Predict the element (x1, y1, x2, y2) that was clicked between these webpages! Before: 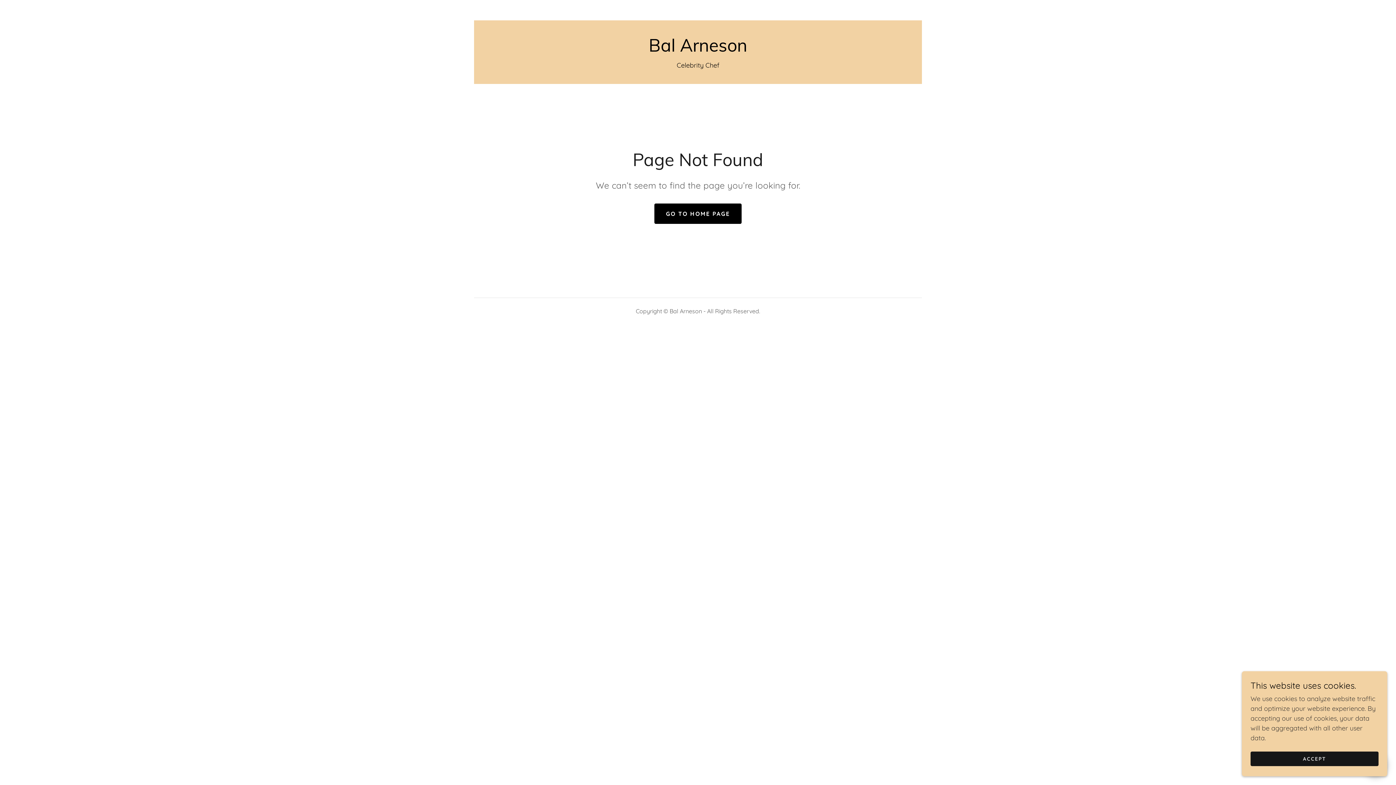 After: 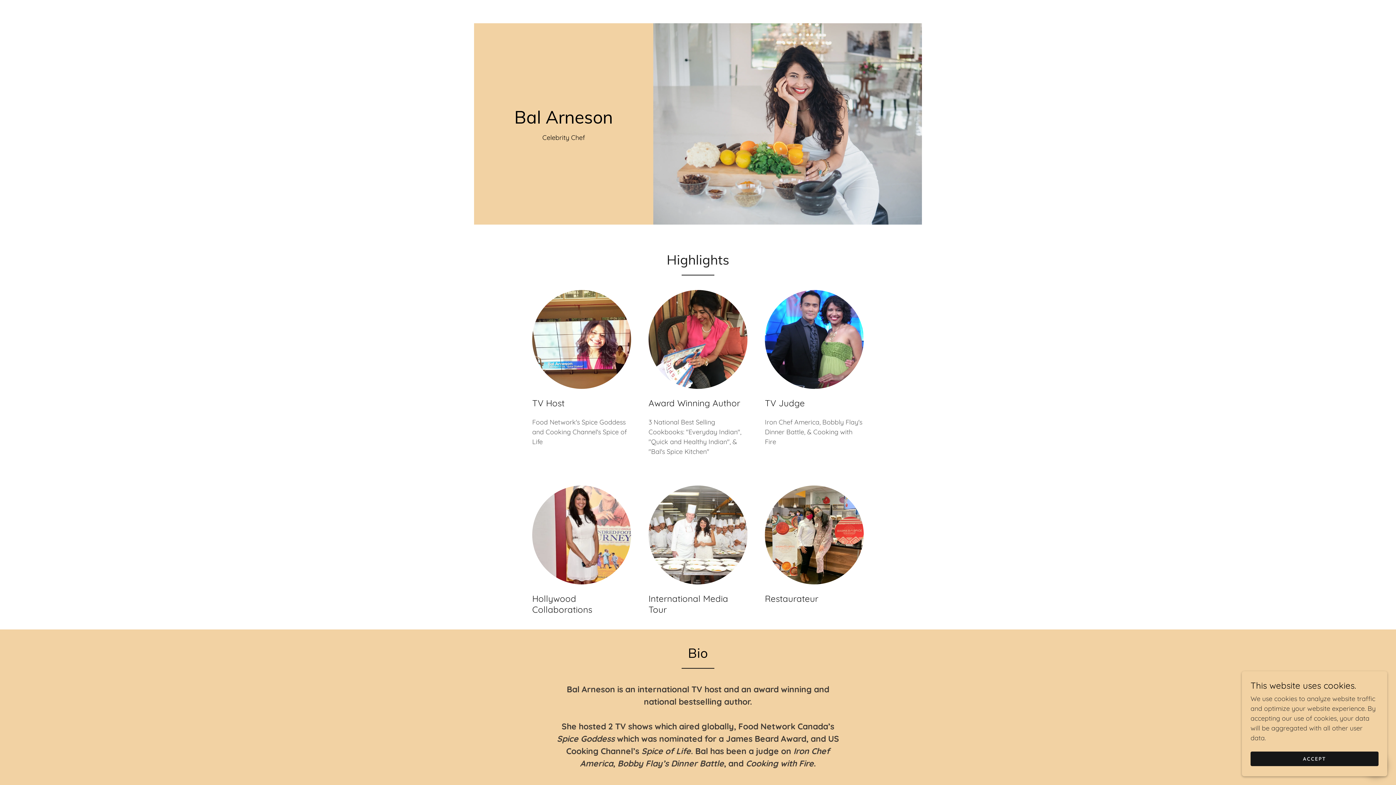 Action: label: Bal Arneson bbox: (648, 45, 747, 53)